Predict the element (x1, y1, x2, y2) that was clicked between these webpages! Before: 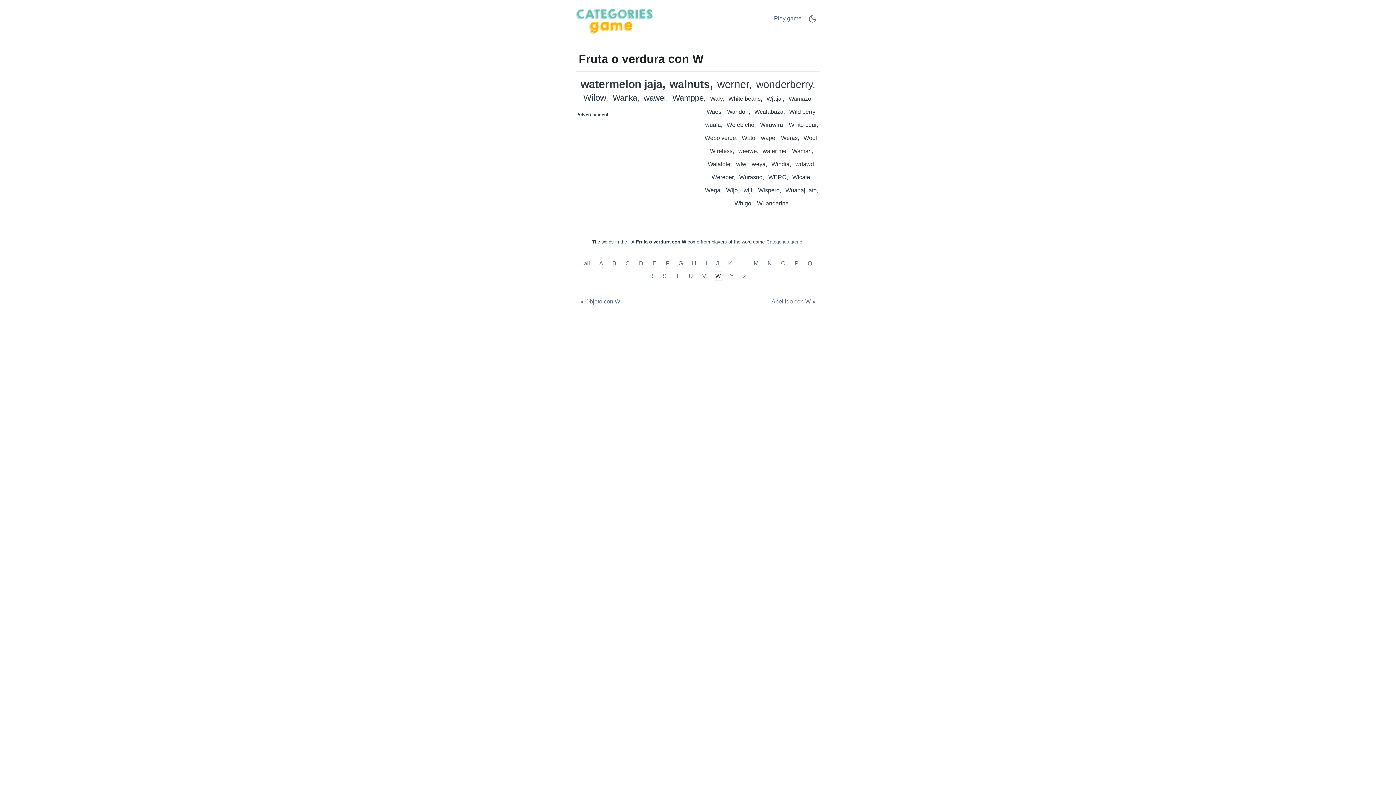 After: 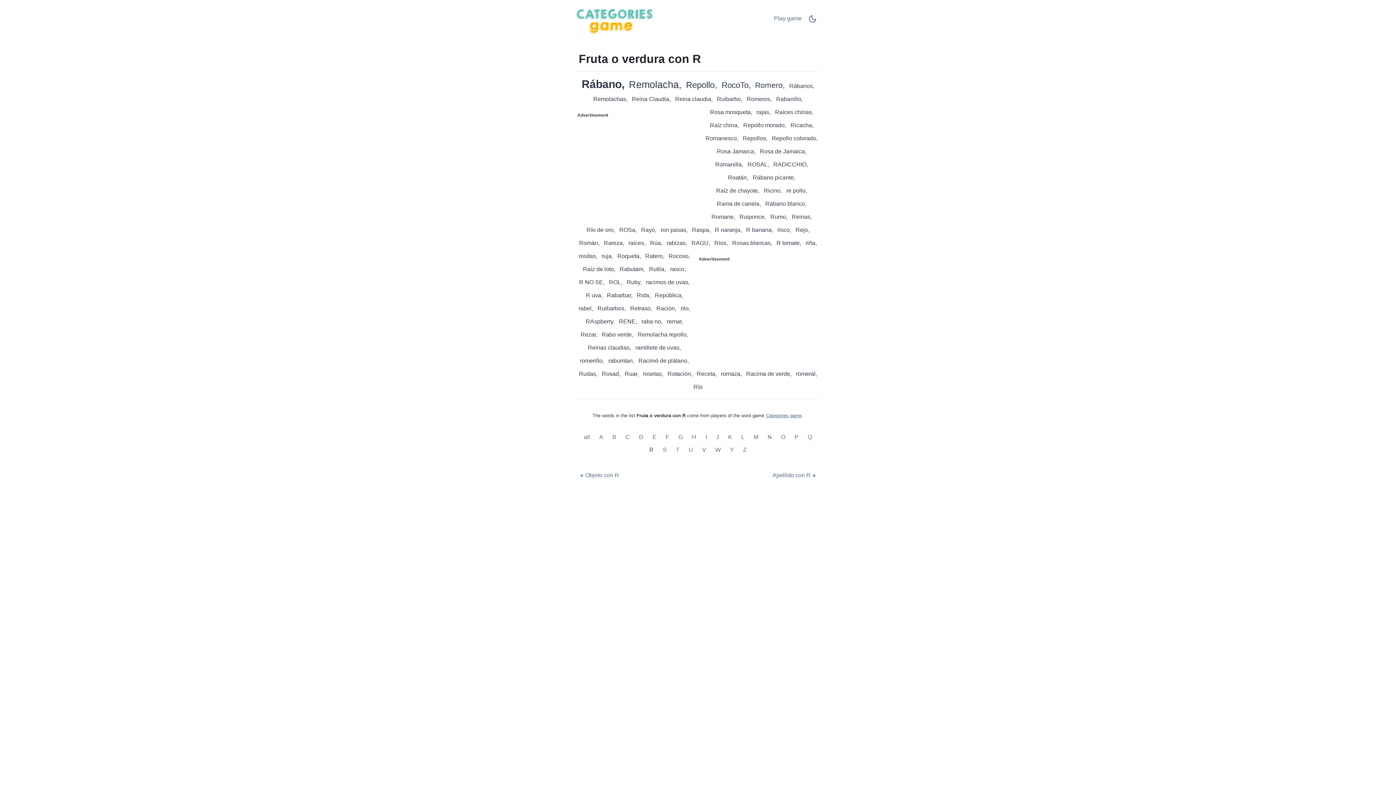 Action: label: Fruta o verdura con R bbox: (647, 271, 655, 280)